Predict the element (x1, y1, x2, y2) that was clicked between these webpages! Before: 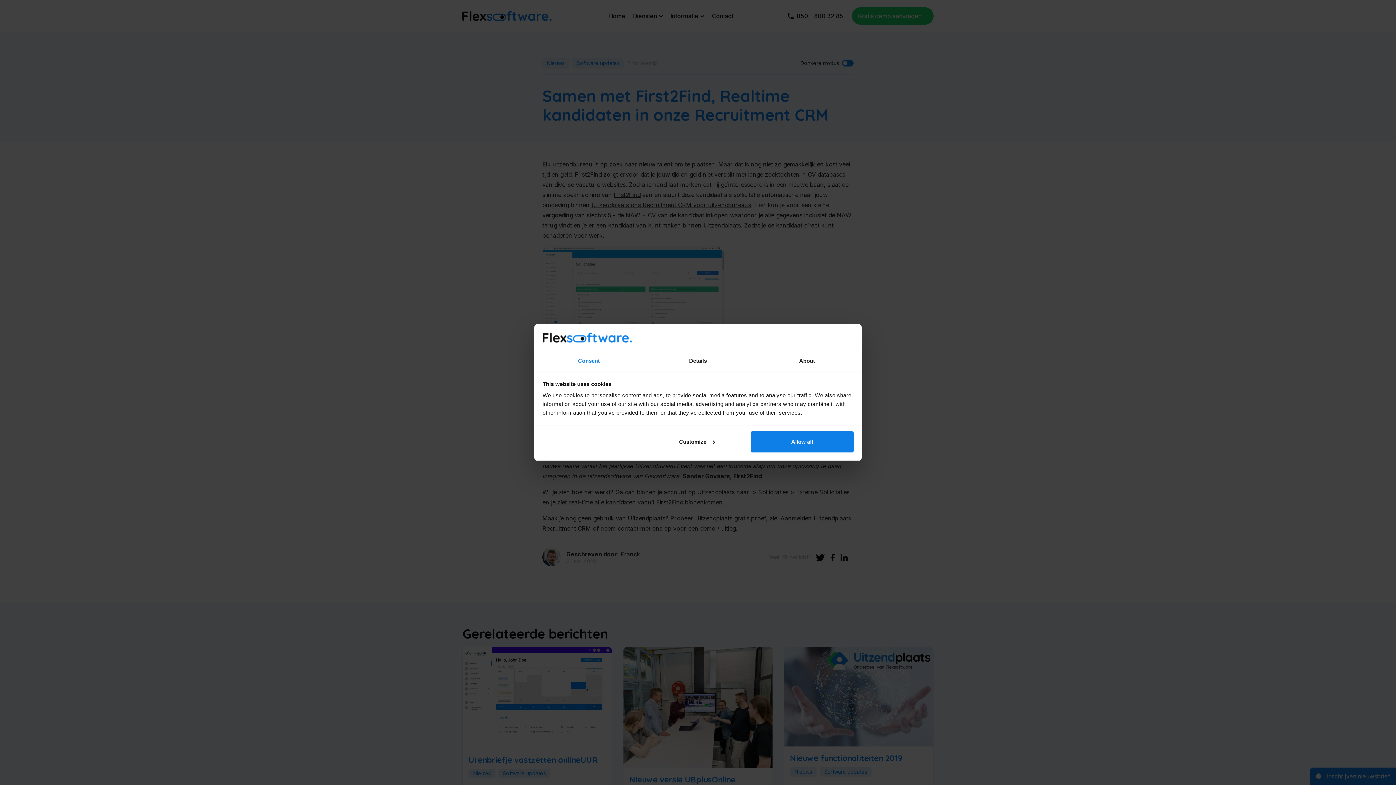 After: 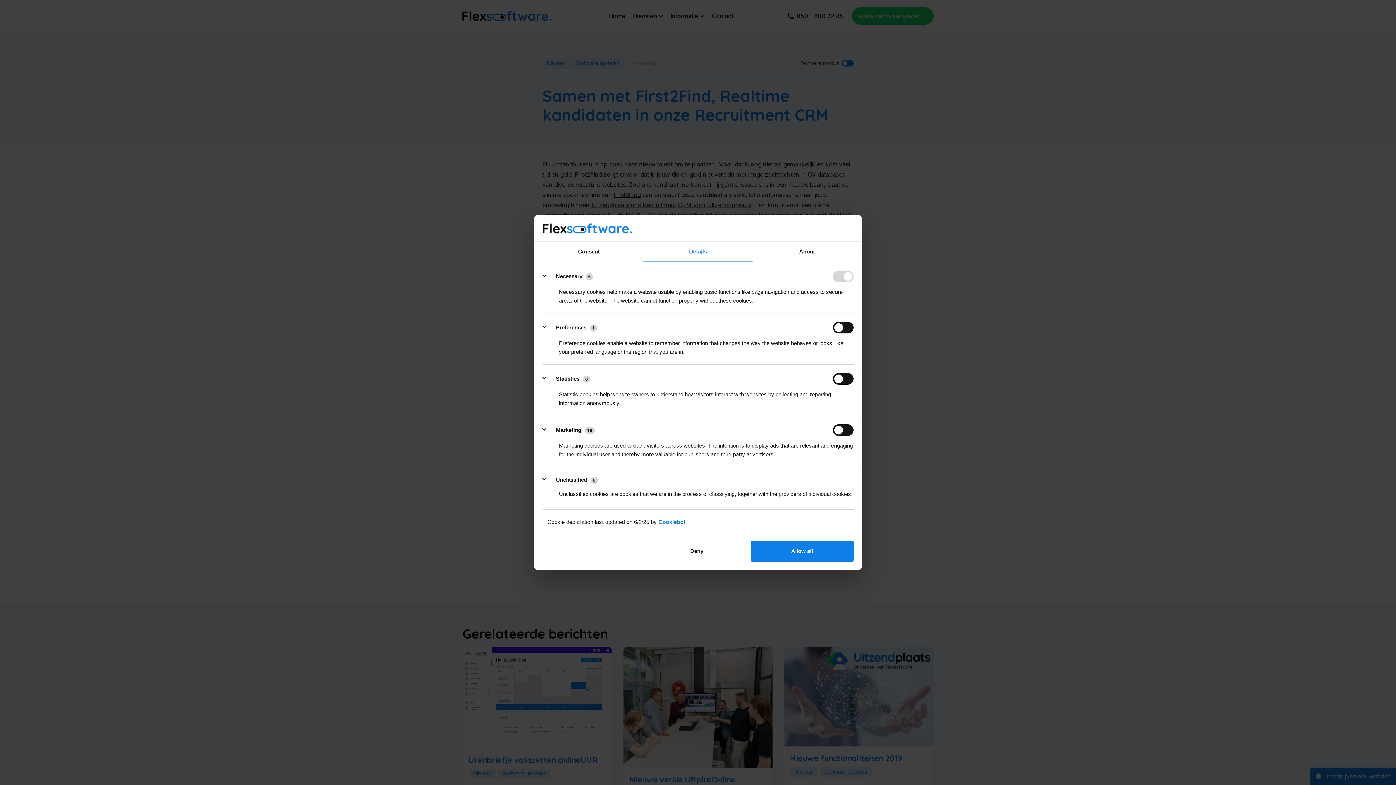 Action: bbox: (643, 351, 752, 371) label: Details